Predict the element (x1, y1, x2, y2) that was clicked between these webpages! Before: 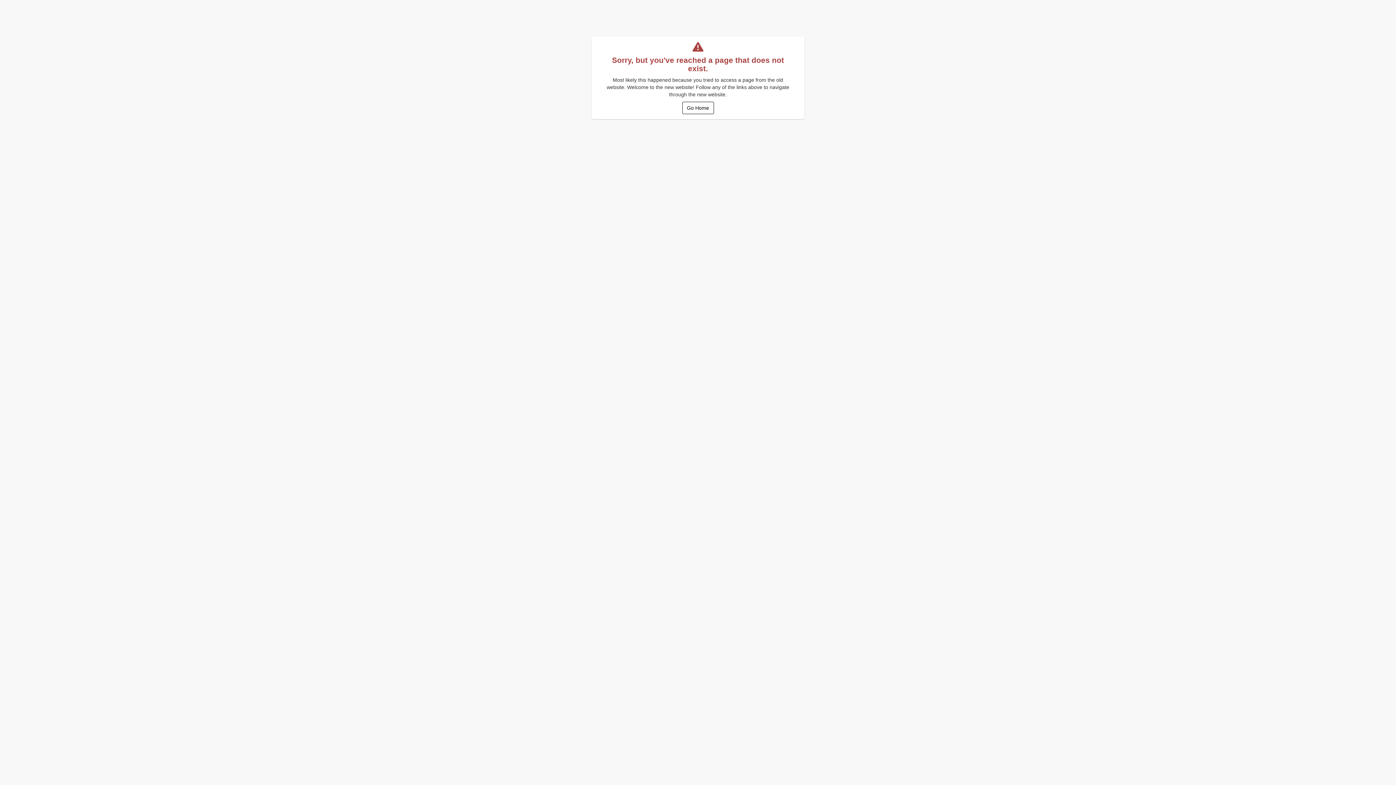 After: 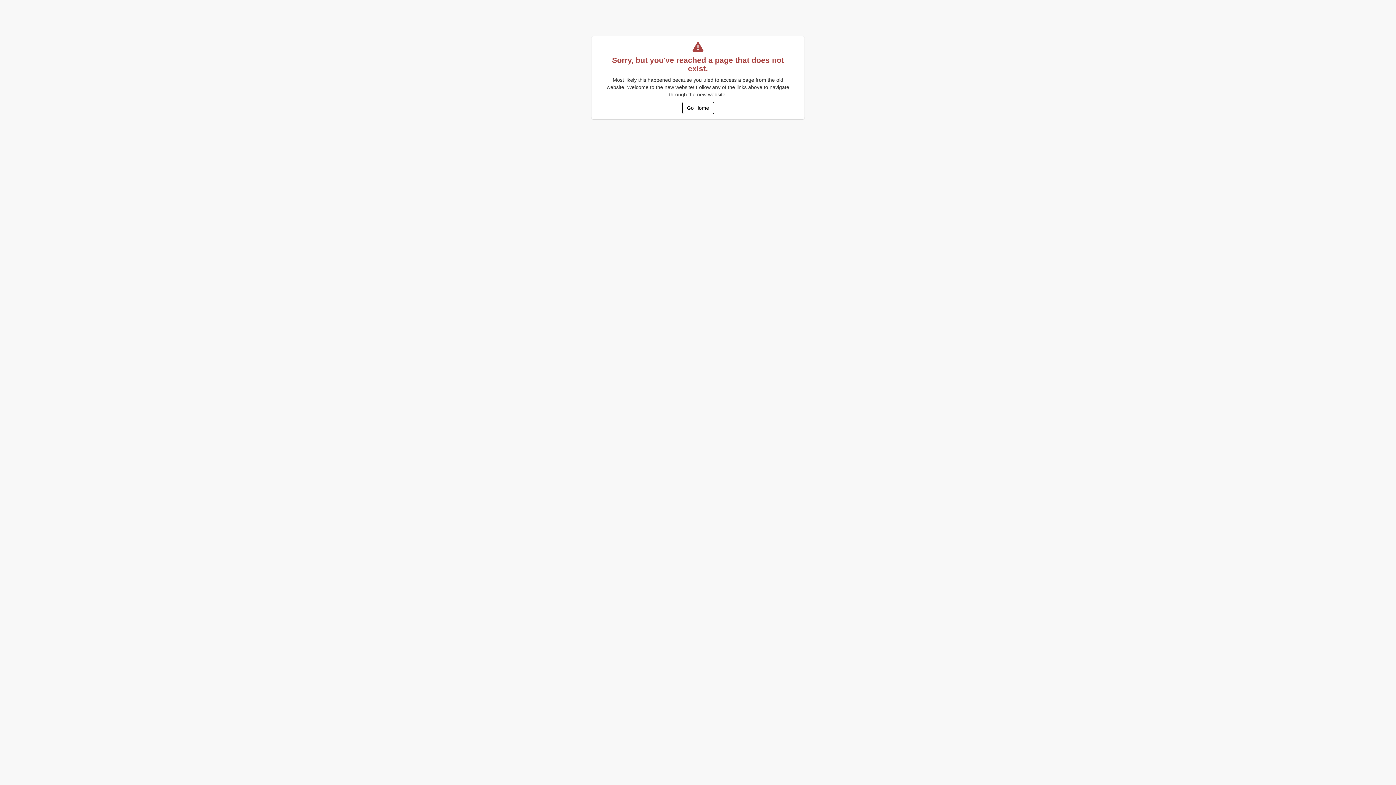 Action: label: Go Home bbox: (682, 101, 714, 114)